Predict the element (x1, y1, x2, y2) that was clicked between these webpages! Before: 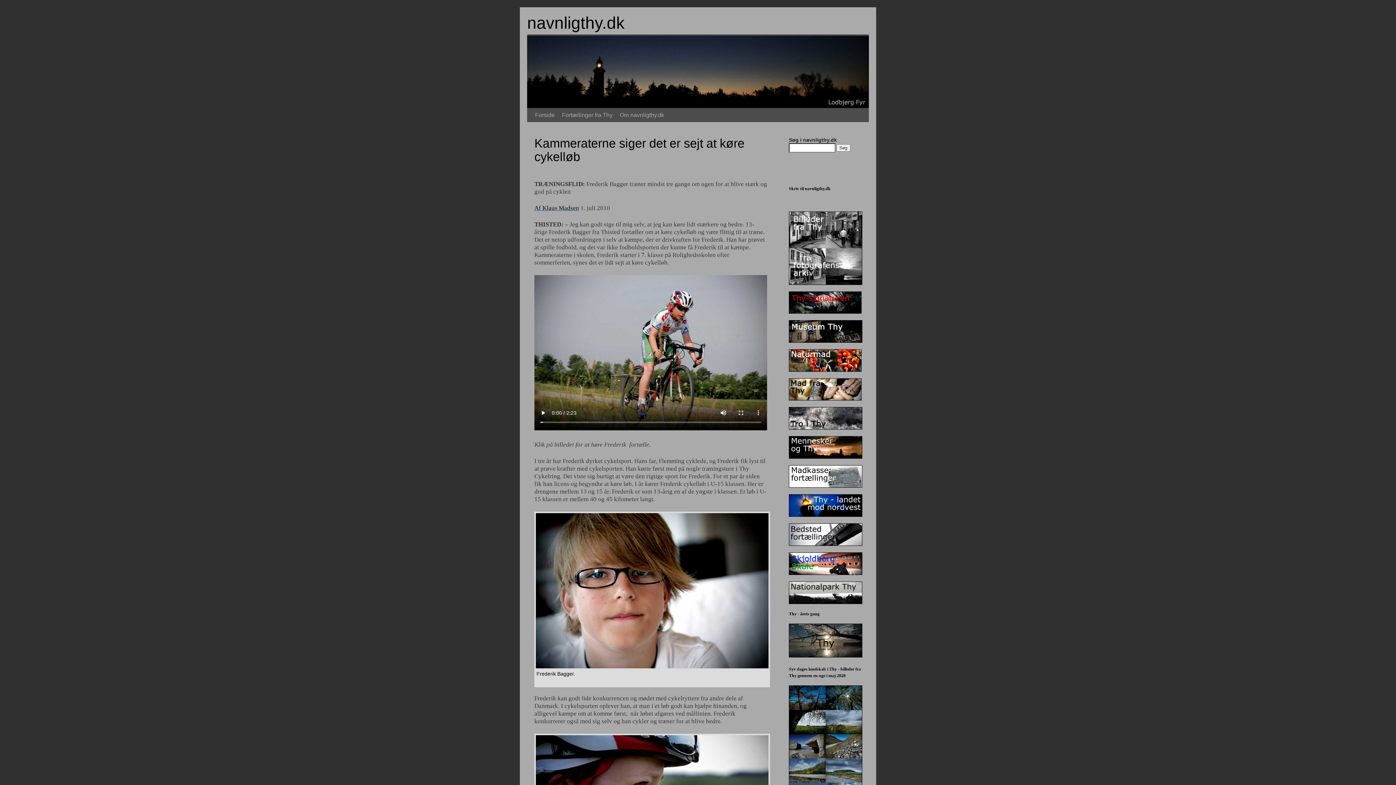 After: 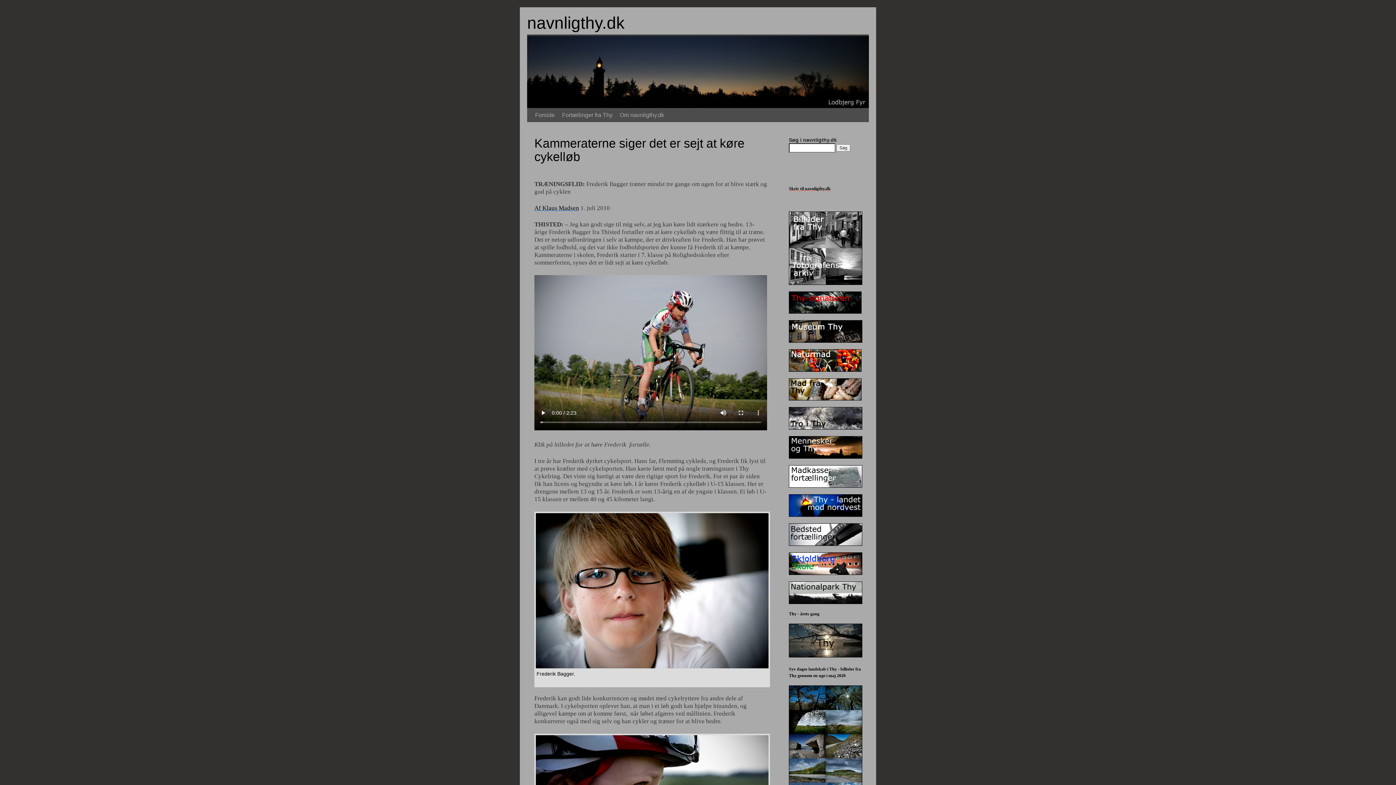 Action: label: Skriv til navnligthy.dk bbox: (789, 186, 830, 191)